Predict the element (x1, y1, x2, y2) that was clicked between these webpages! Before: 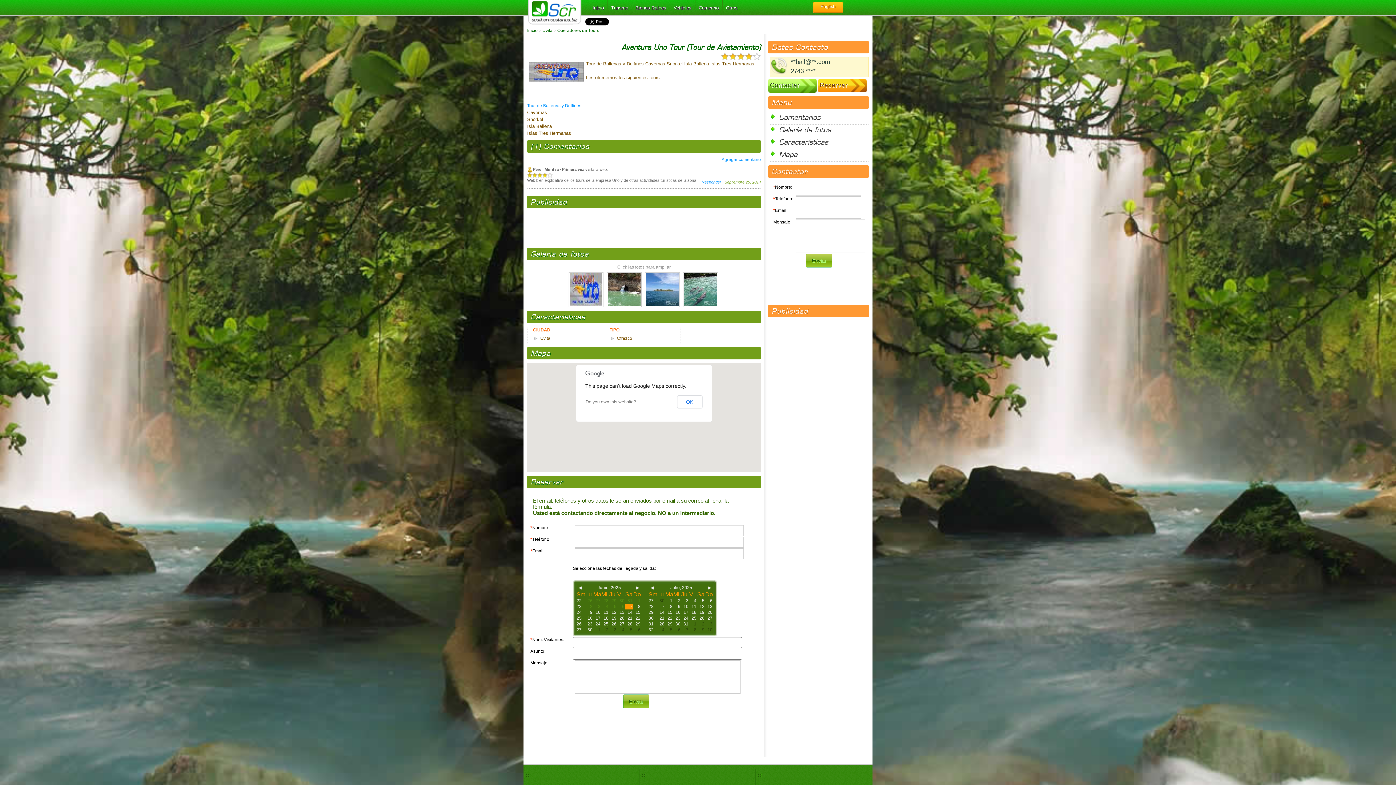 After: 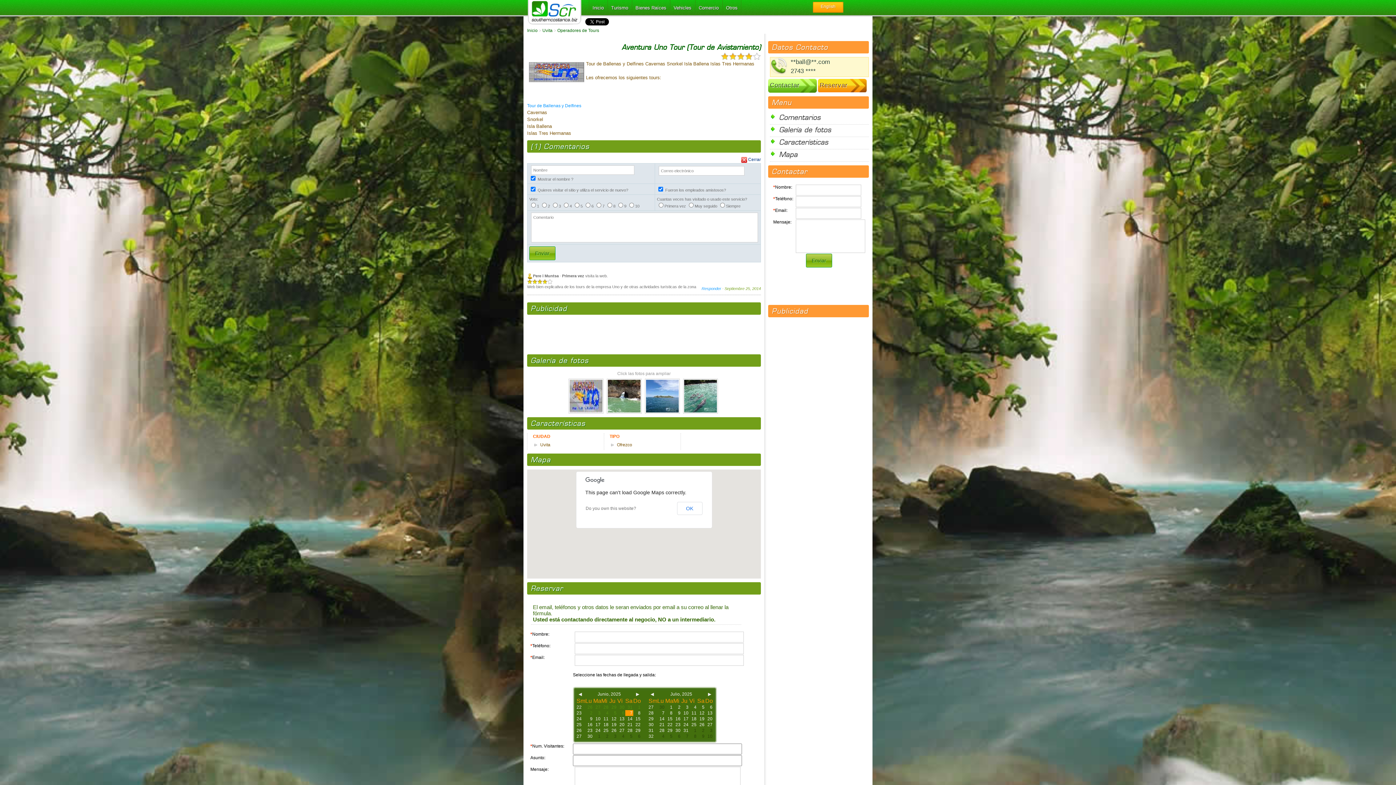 Action: label: Agregar comentario bbox: (721, 156, 761, 162)